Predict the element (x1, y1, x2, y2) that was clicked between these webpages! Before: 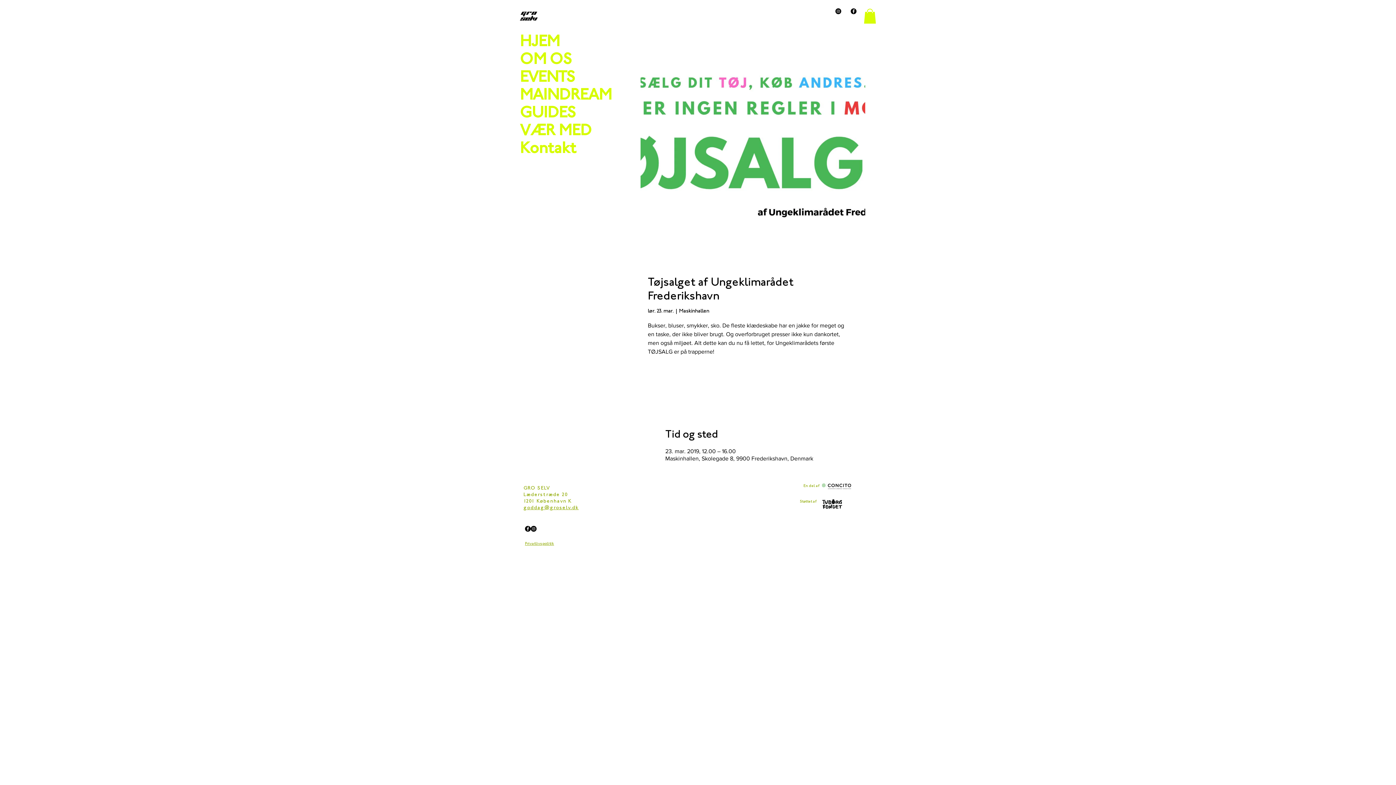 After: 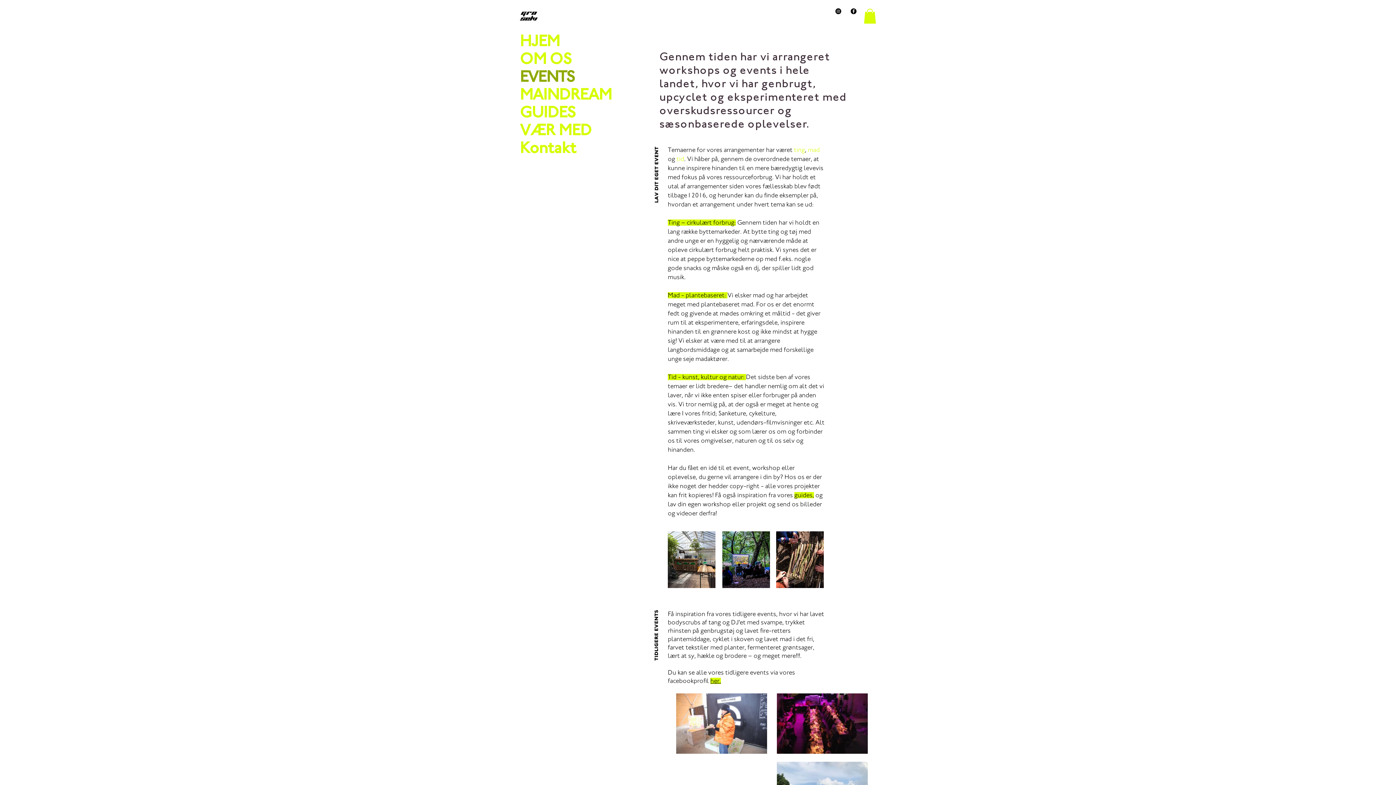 Action: label: EVENTS bbox: (520, 69, 649, 87)